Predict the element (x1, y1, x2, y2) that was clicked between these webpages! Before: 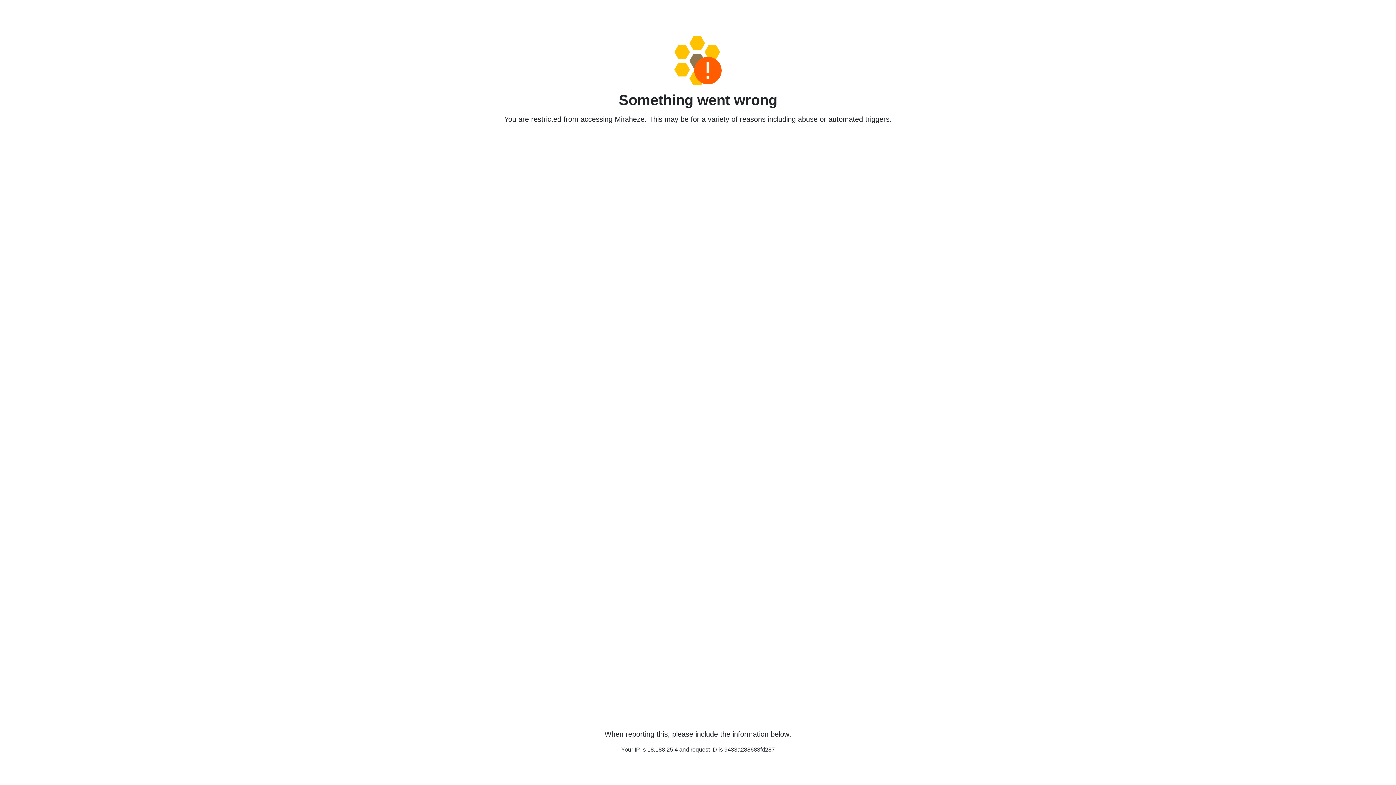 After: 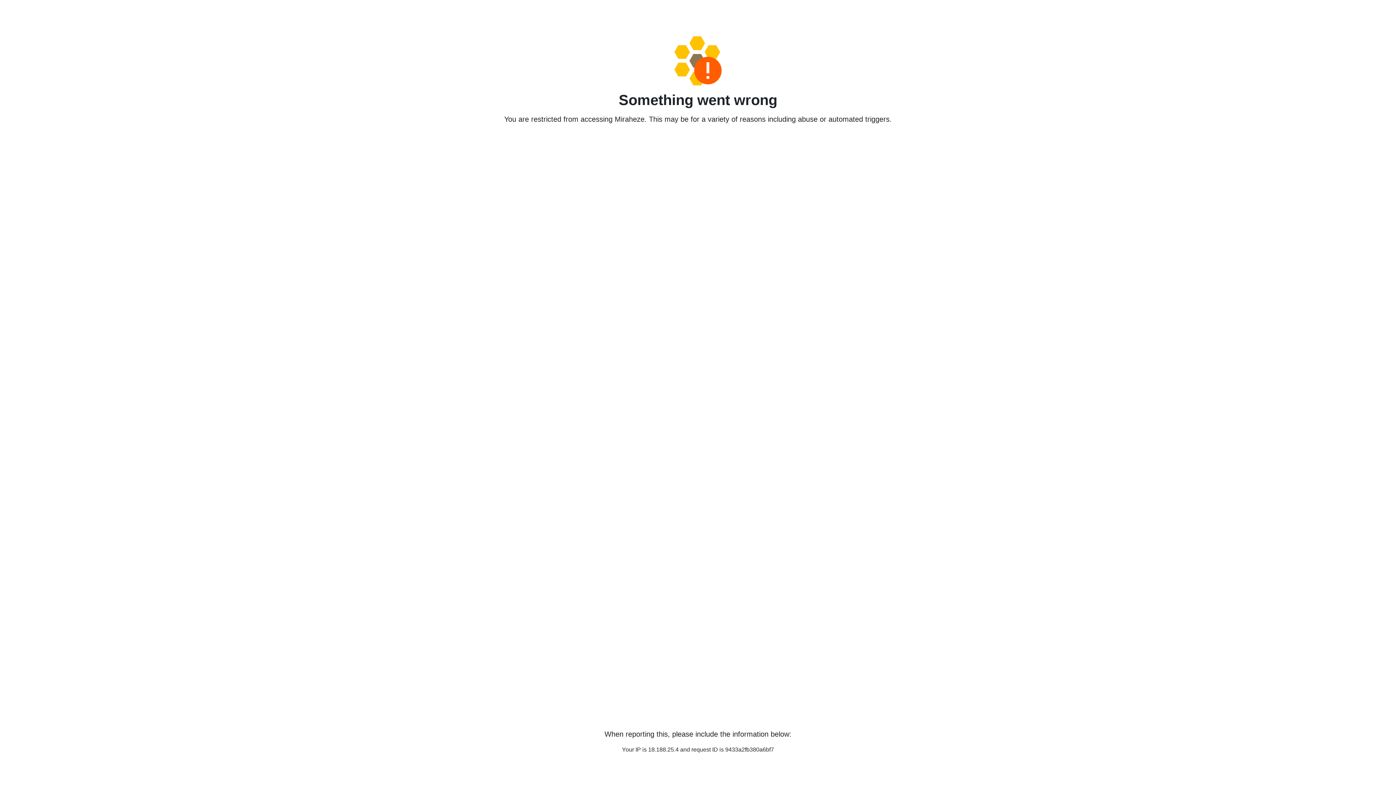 Action: bbox: (458, 36, 938, 85)